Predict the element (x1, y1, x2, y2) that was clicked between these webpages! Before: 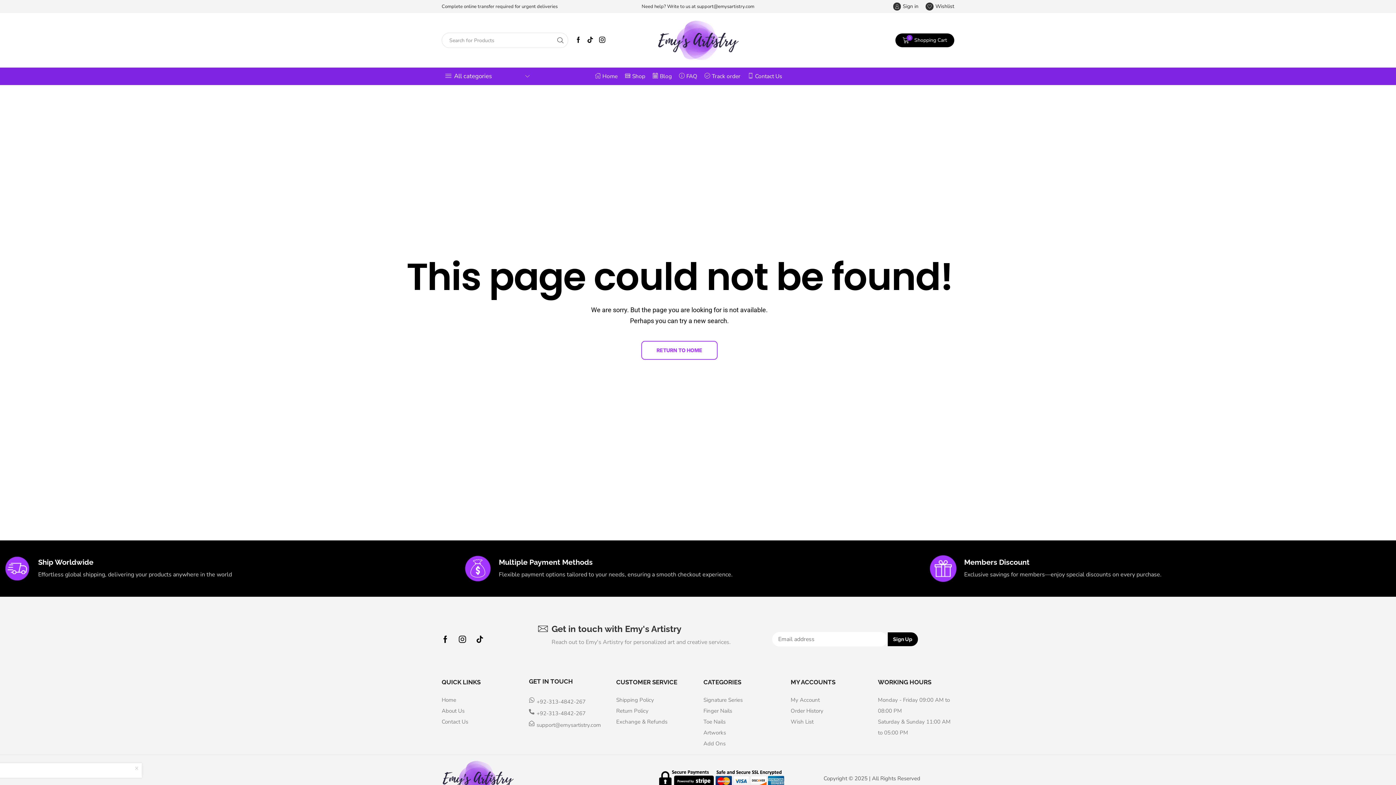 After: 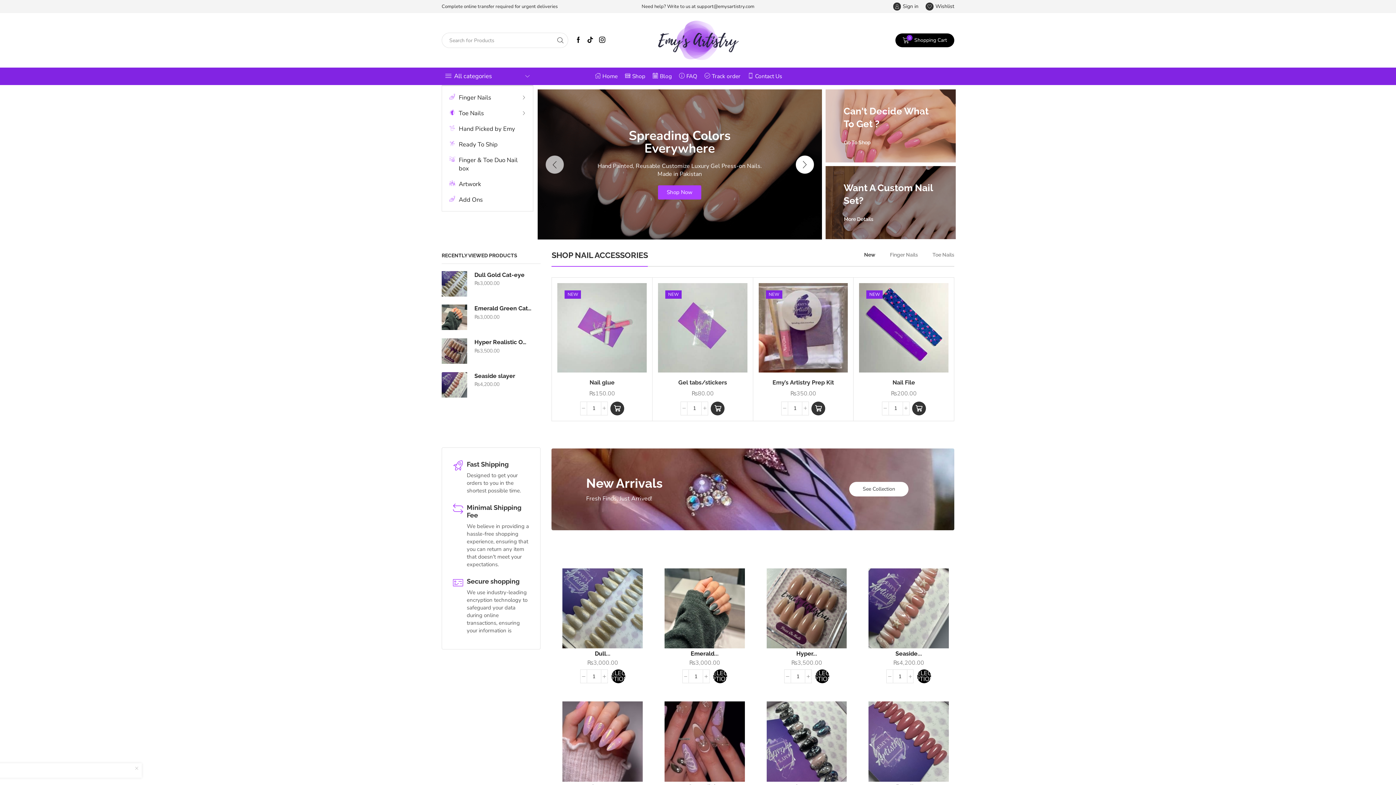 Action: bbox: (441, 705, 518, 716) label: About Us